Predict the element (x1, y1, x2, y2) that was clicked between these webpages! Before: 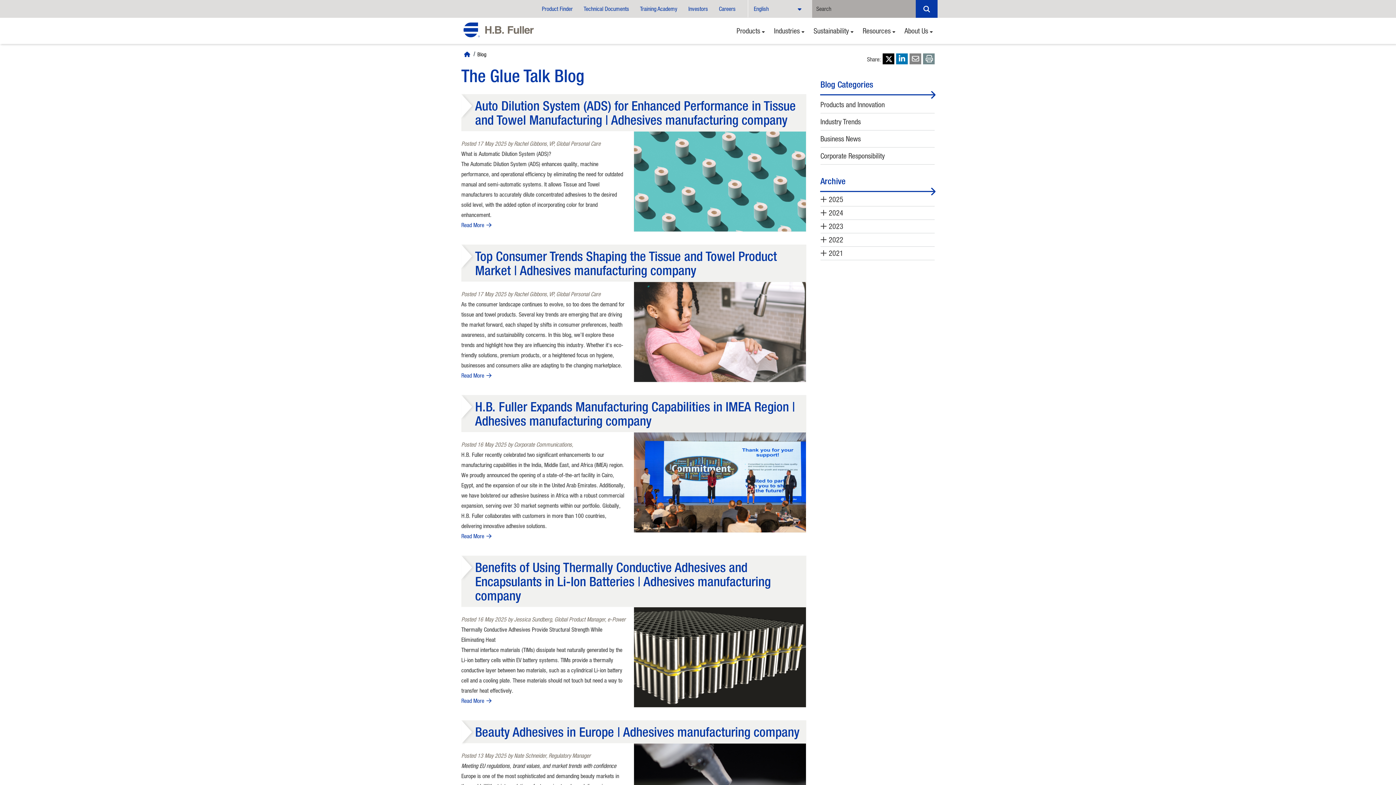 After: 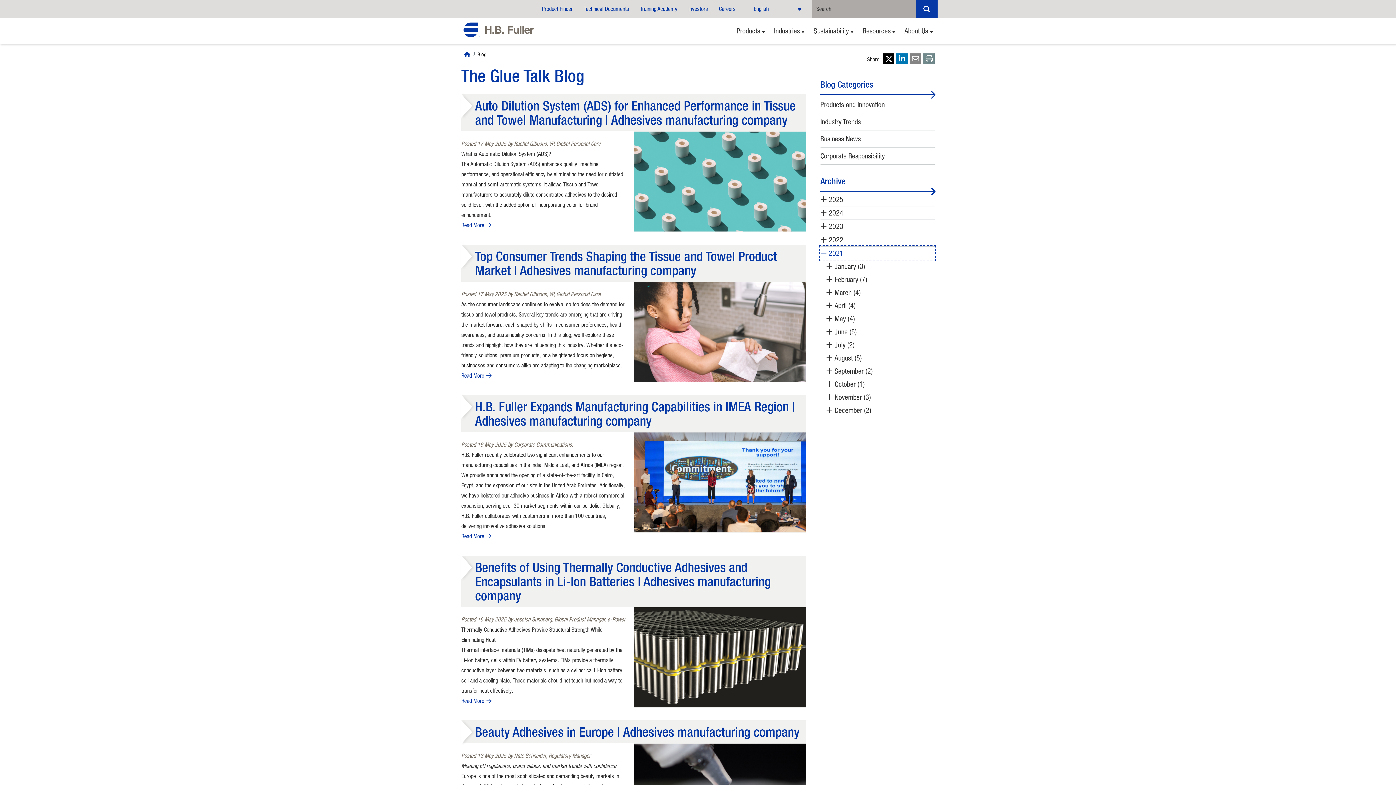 Action: bbox: (820, 246, 934, 260) label: 2021